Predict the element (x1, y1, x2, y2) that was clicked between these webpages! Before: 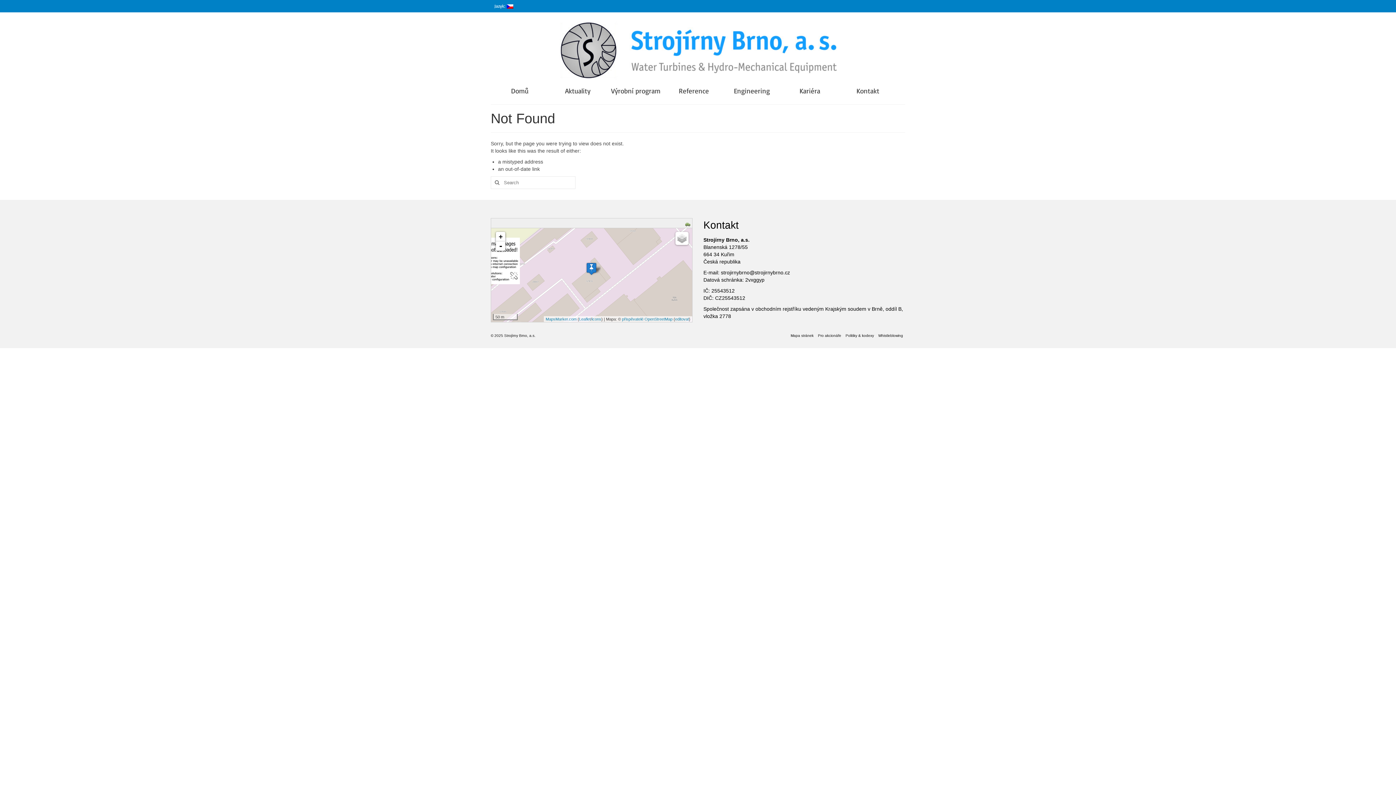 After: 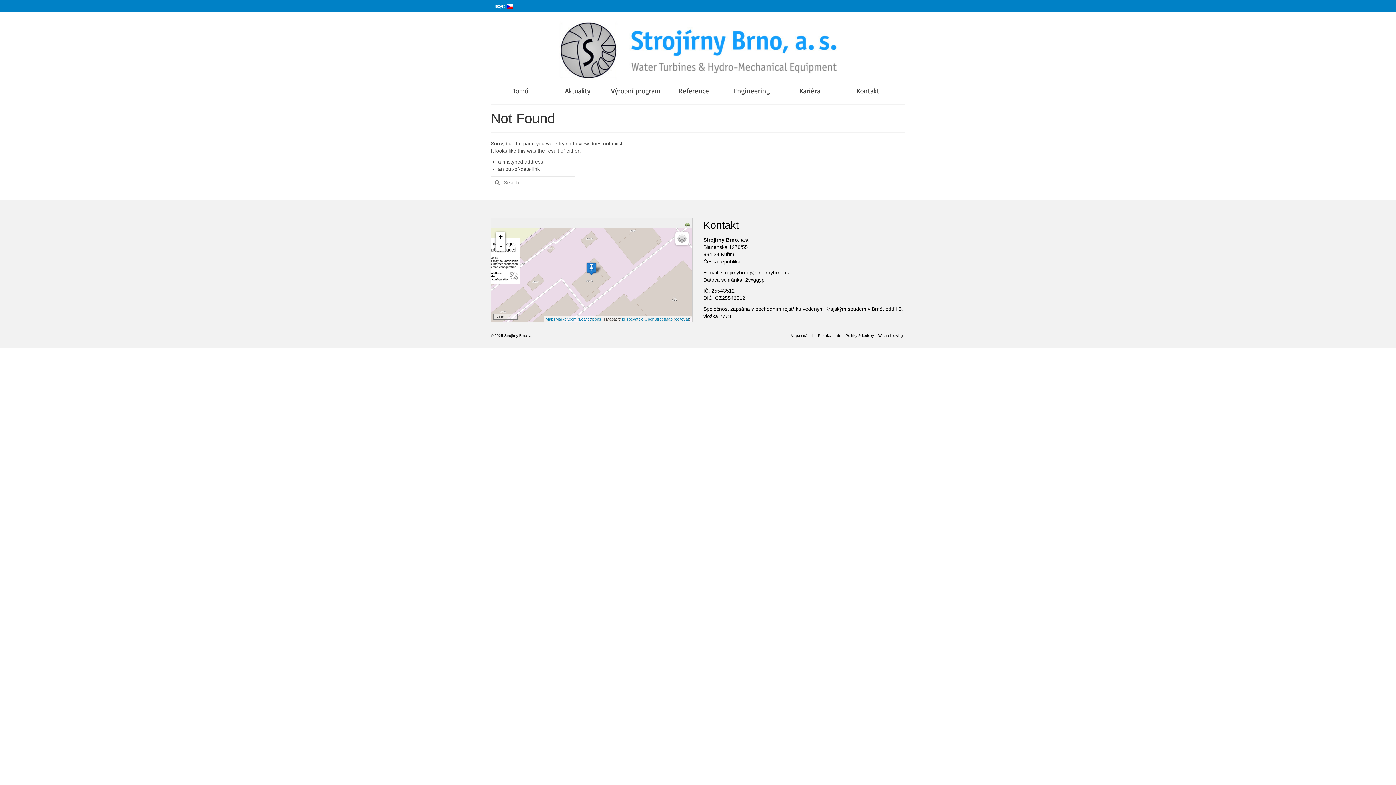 Action: bbox: (685, 221, 692, 226)